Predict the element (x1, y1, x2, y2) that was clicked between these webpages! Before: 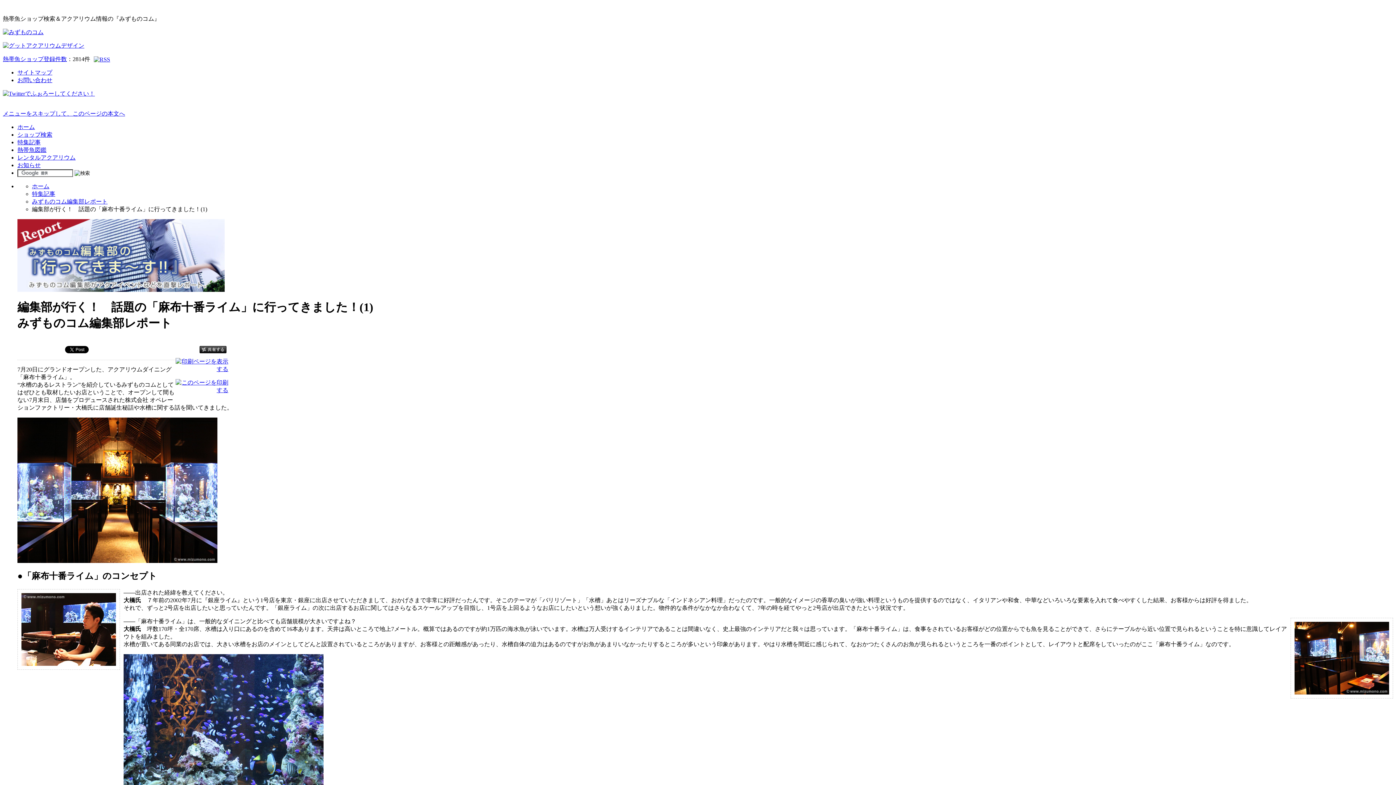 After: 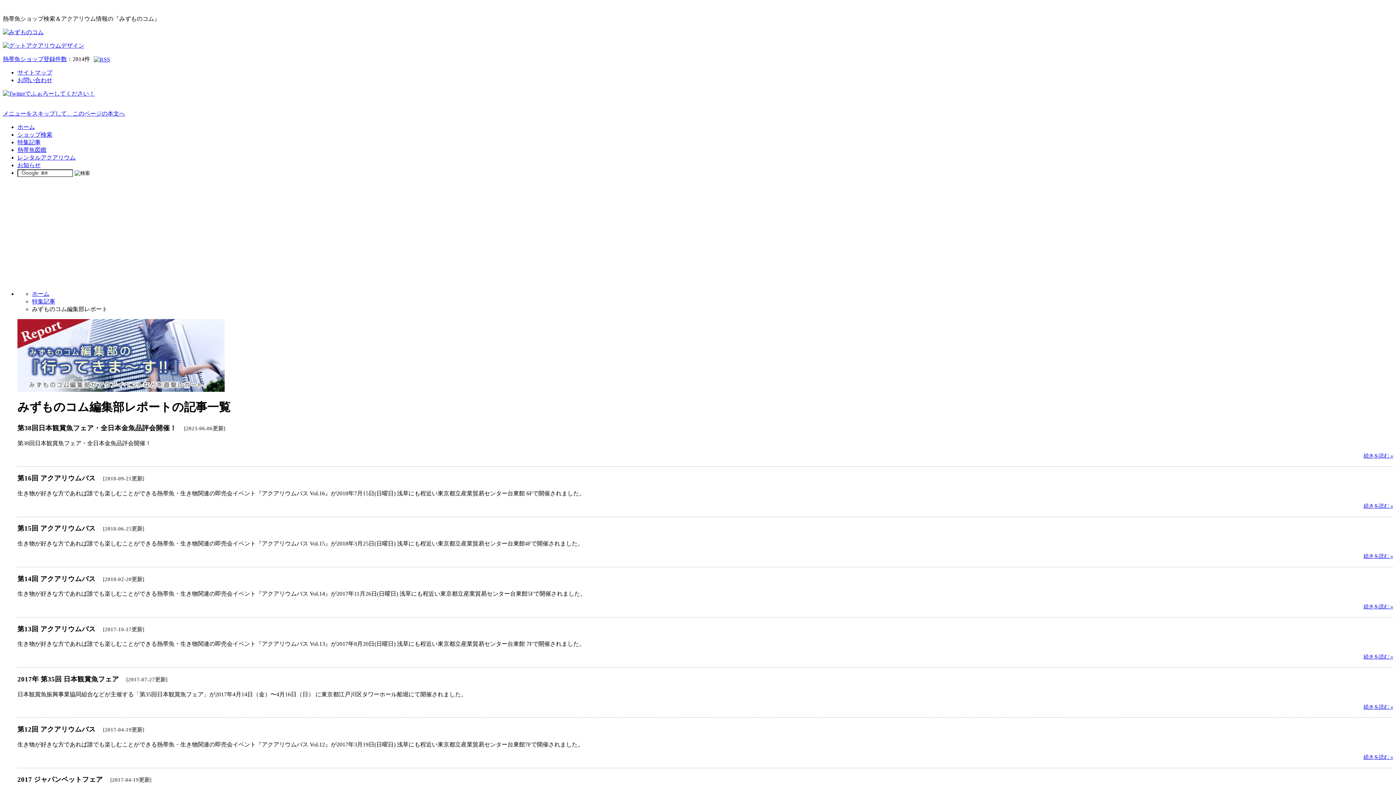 Action: label: みずものコム編集部レポート bbox: (32, 198, 107, 204)